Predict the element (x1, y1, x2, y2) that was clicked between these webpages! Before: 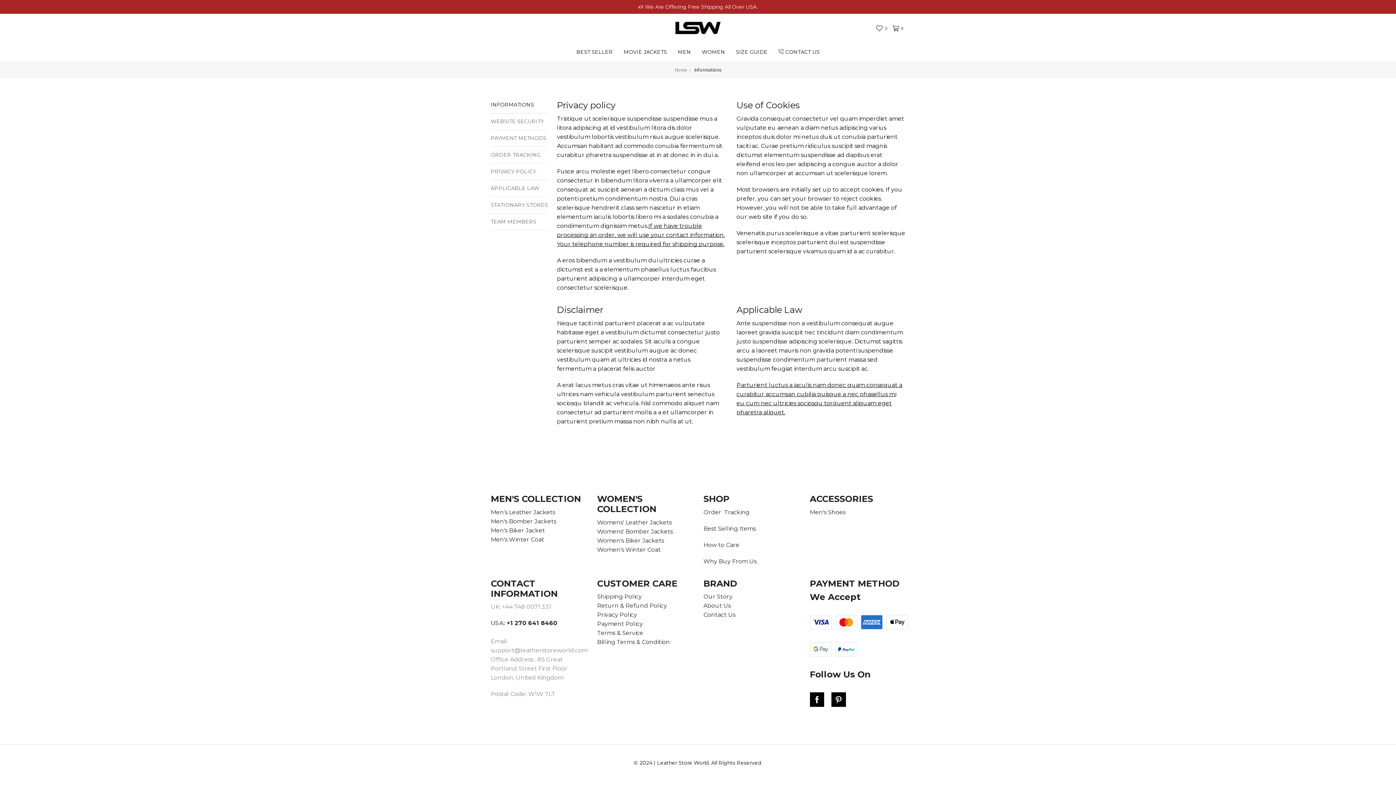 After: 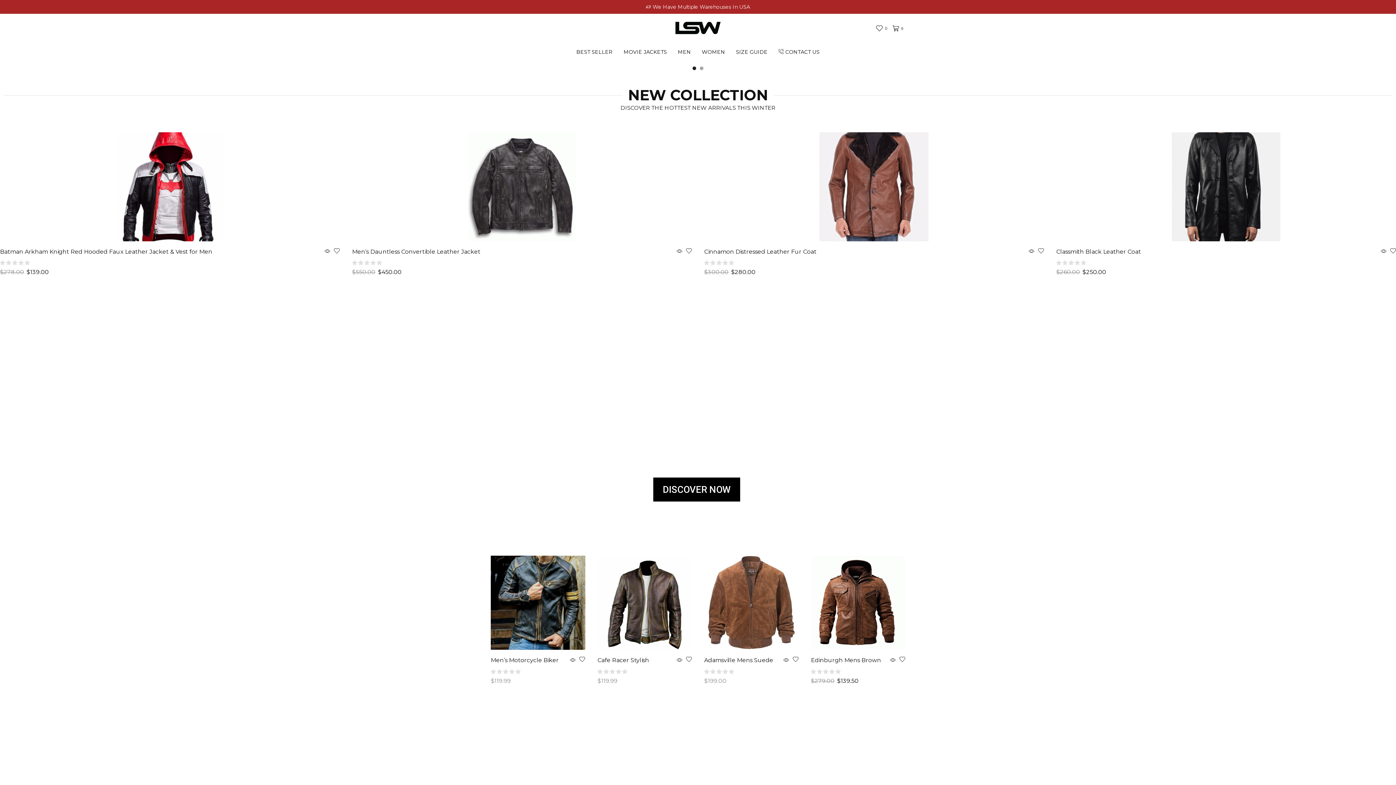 Action: bbox: (618, 42, 672, 61) label: MOVIE JACKETS